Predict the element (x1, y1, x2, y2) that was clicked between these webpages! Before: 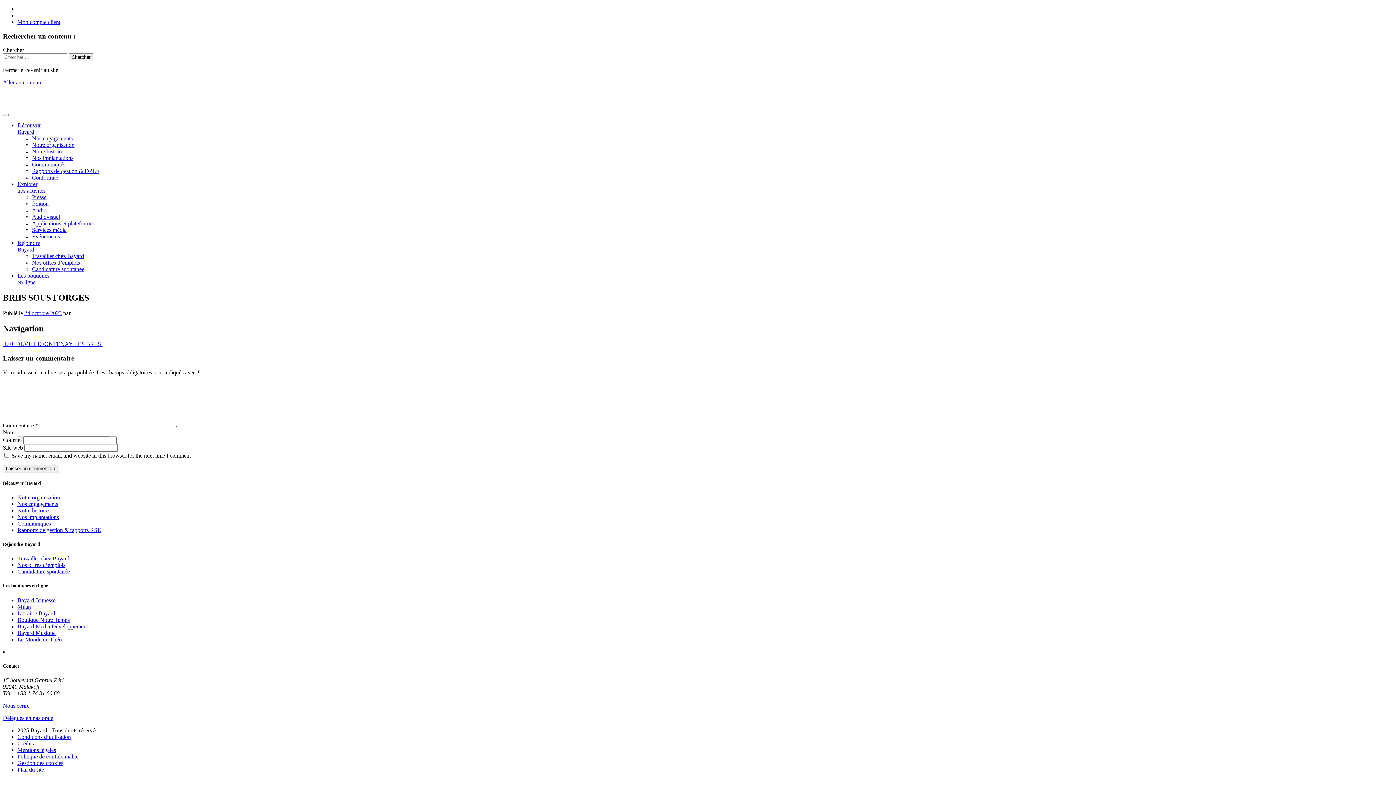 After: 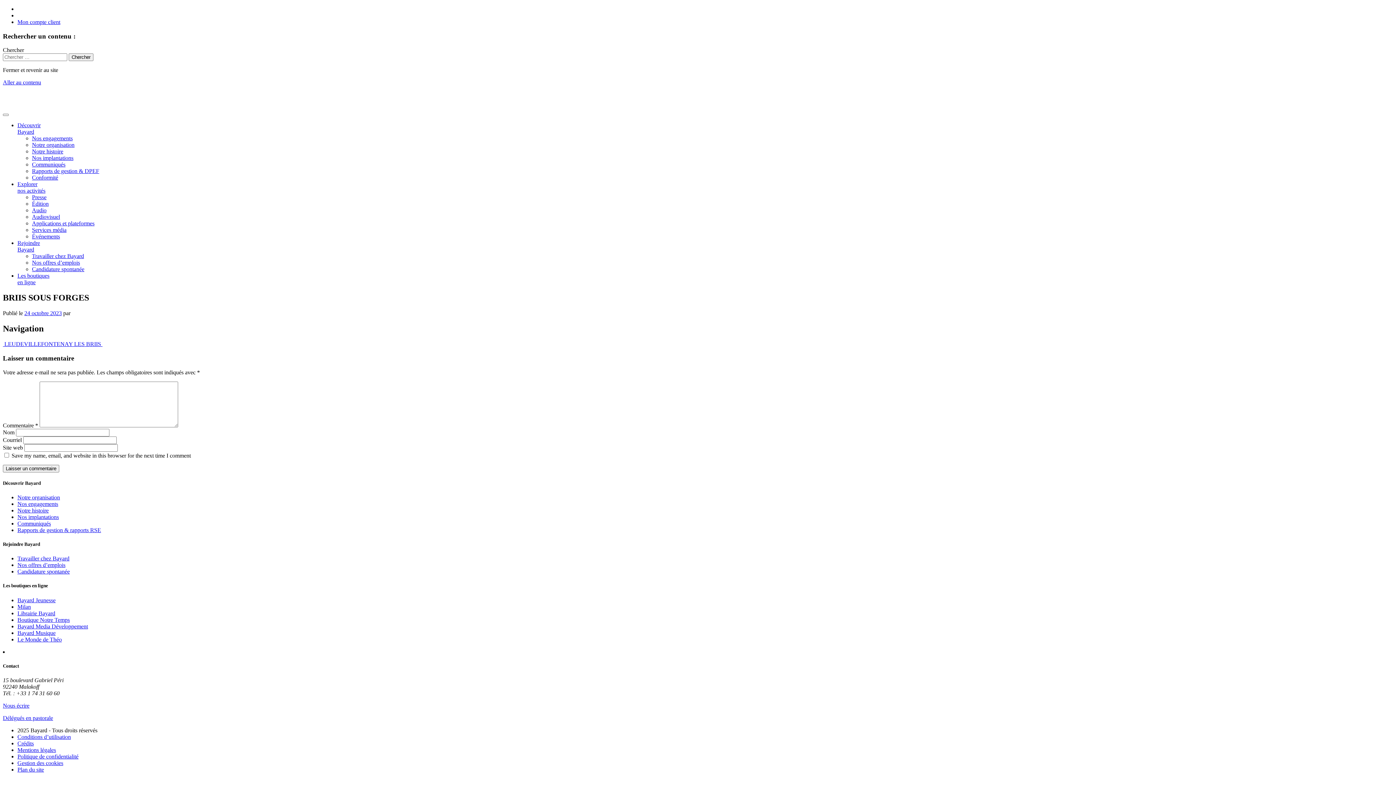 Action: label: Gestion des cookies bbox: (17, 760, 63, 766)